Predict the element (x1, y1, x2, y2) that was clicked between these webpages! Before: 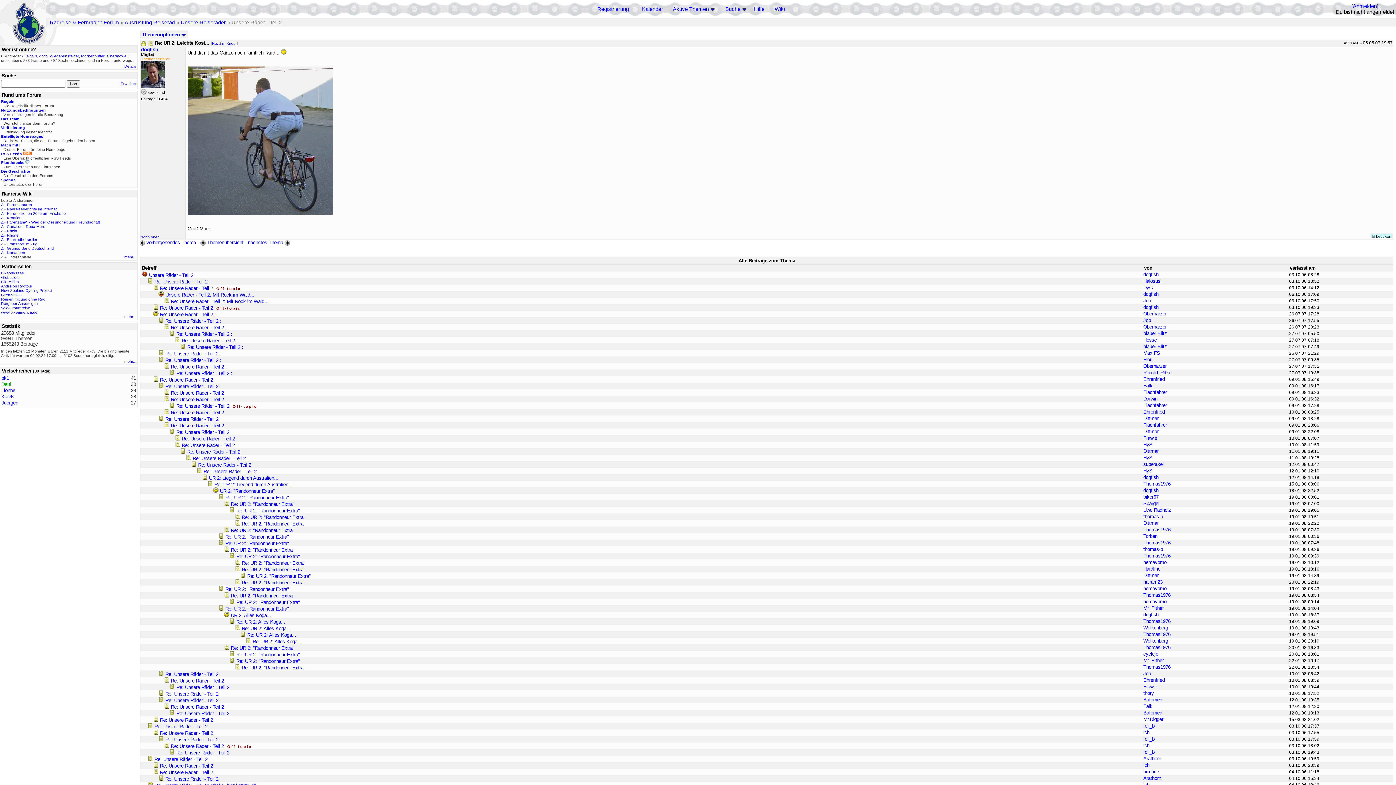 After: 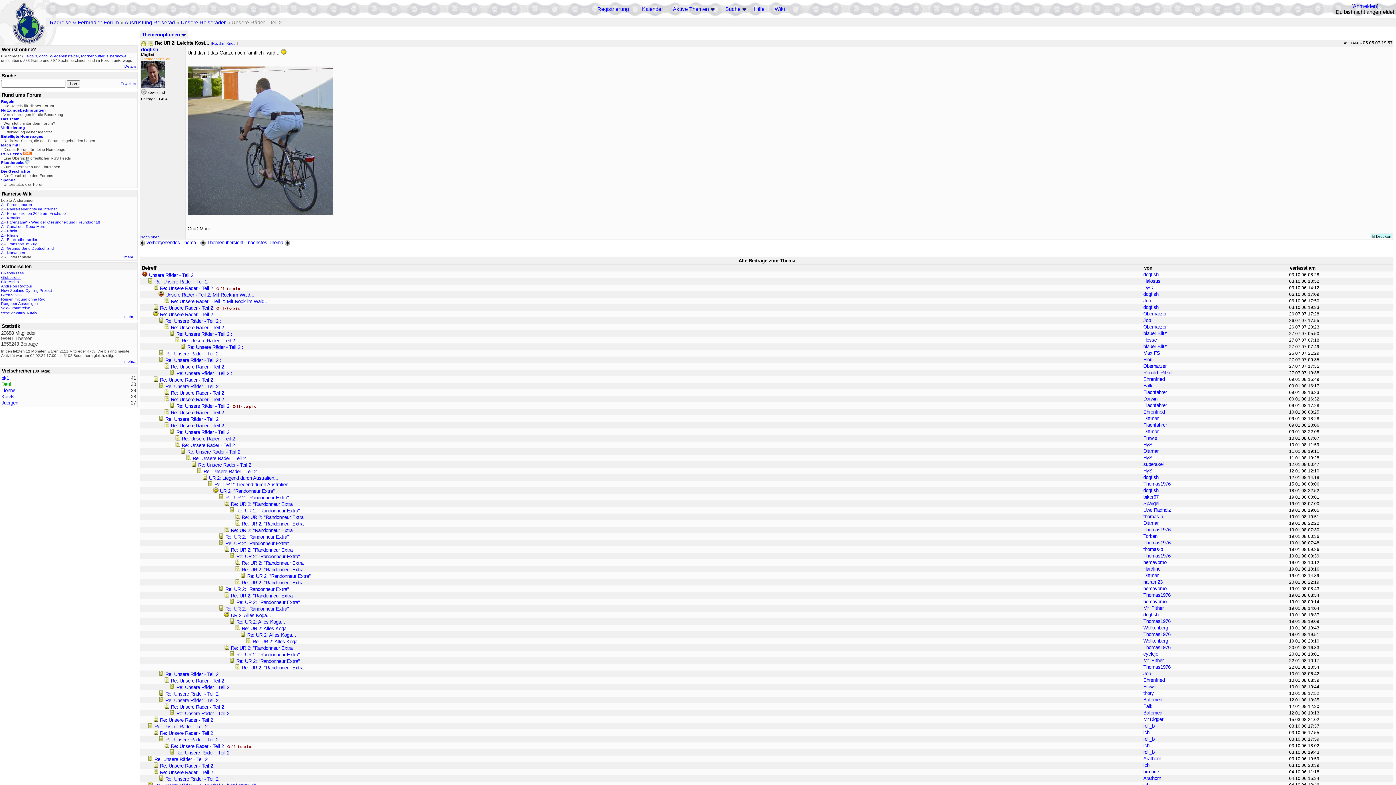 Action: label: Globetreter bbox: (1, 275, 21, 279)